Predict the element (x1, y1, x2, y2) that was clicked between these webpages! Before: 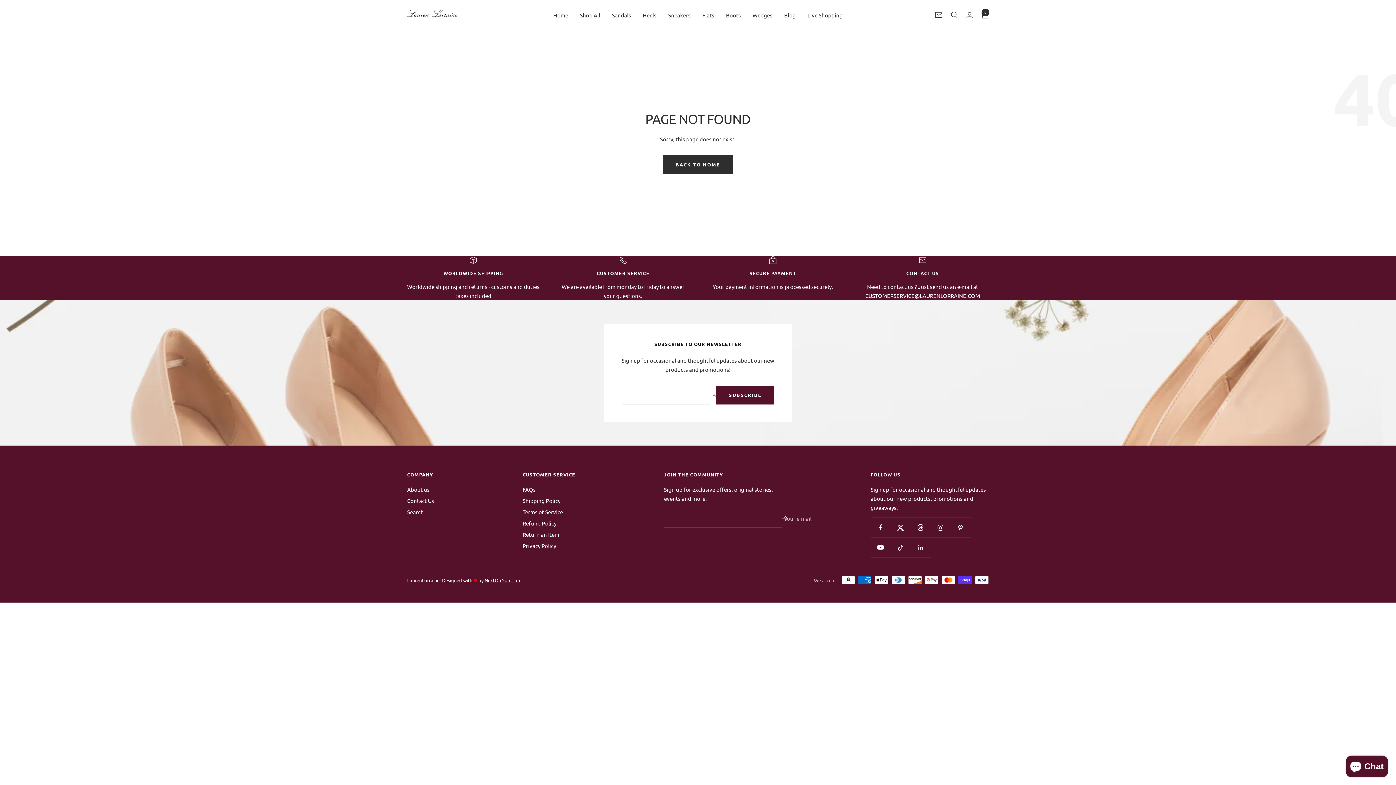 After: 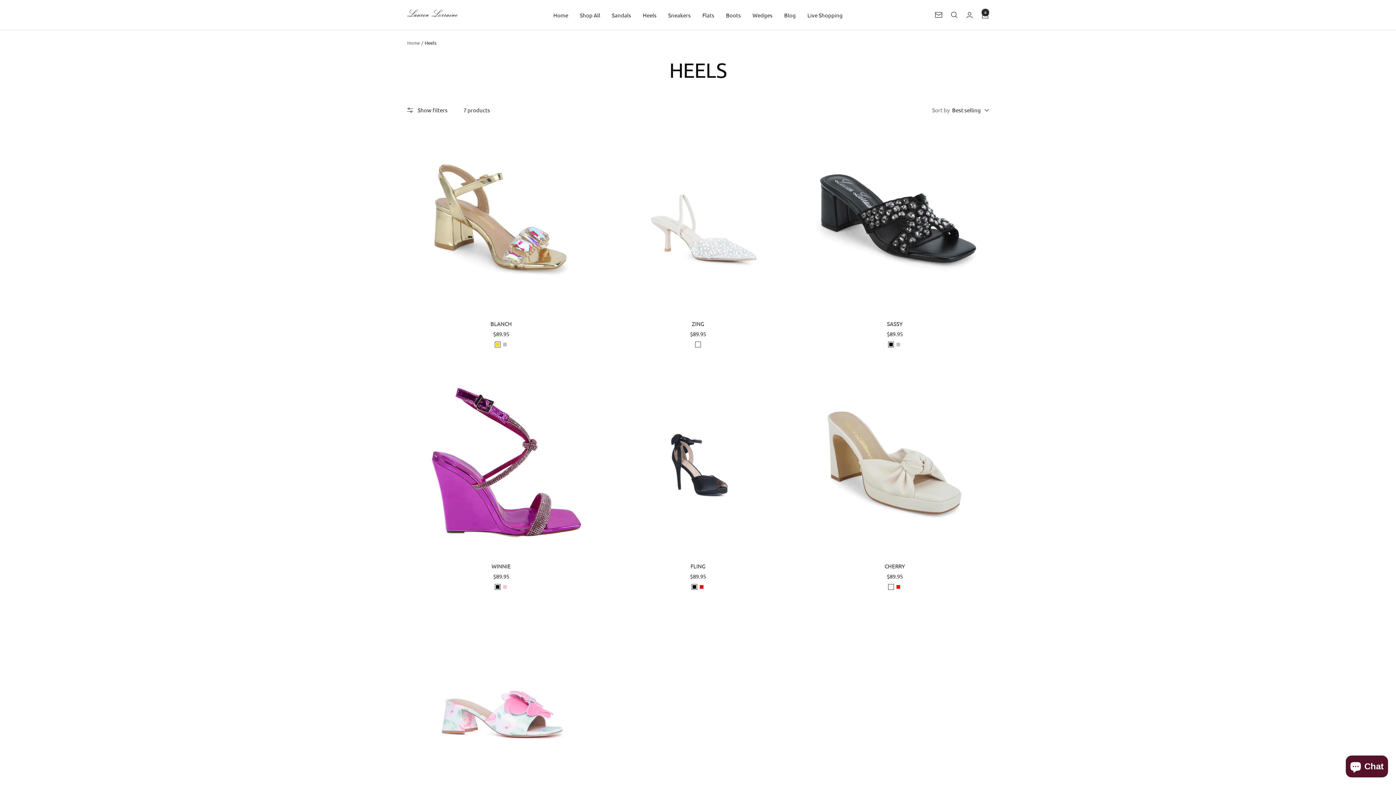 Action: label: Heels bbox: (642, 10, 656, 19)